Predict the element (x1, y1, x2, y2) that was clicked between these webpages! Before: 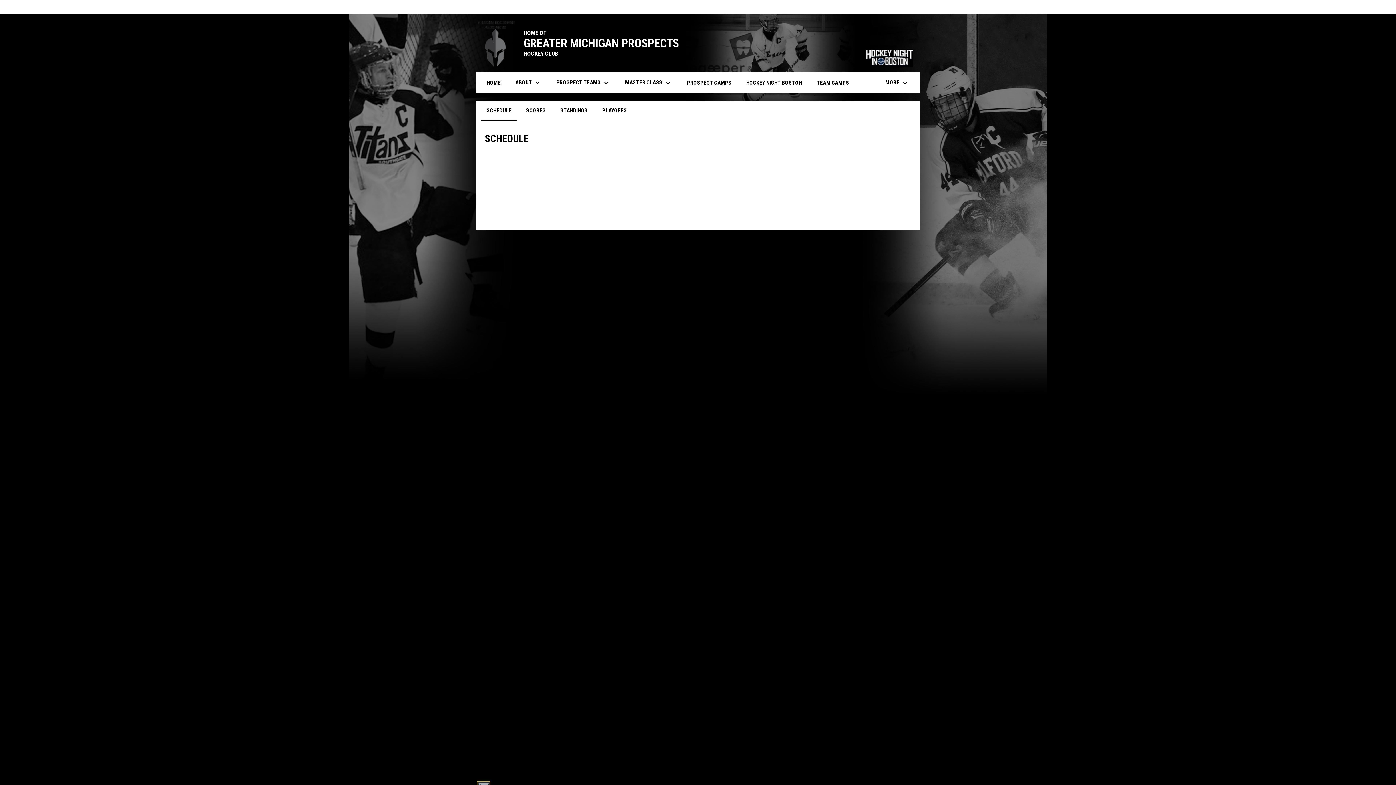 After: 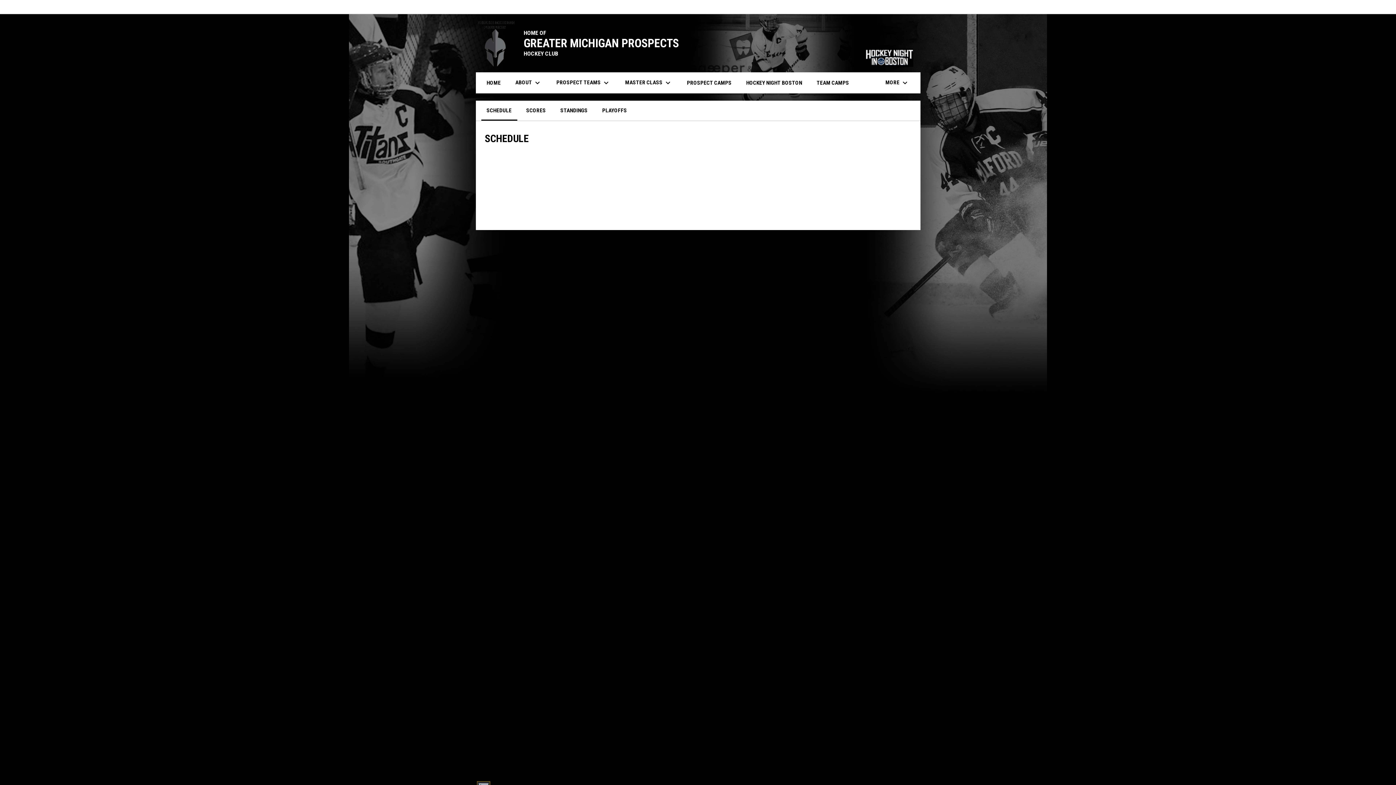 Action: bbox: (861, 53, 913, 60) label: opens in new window